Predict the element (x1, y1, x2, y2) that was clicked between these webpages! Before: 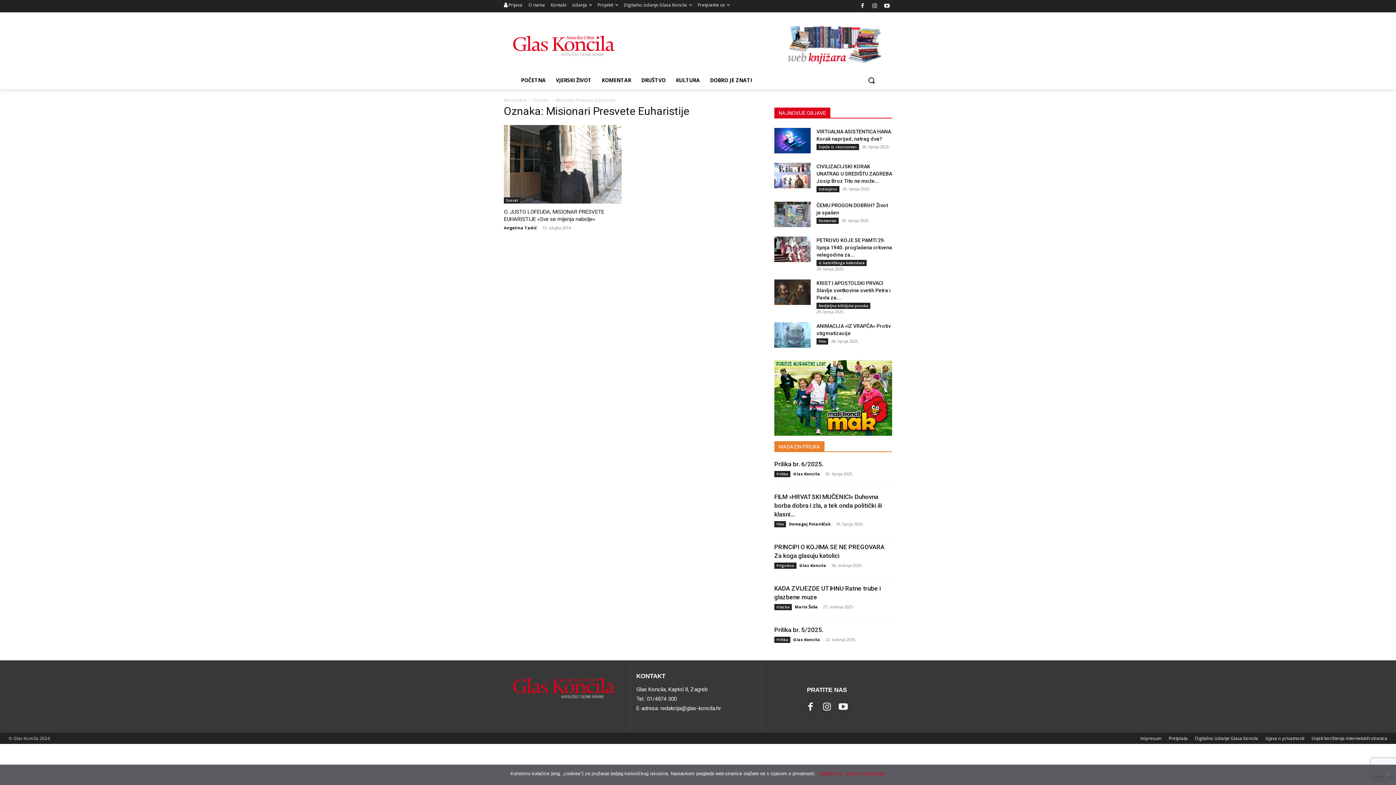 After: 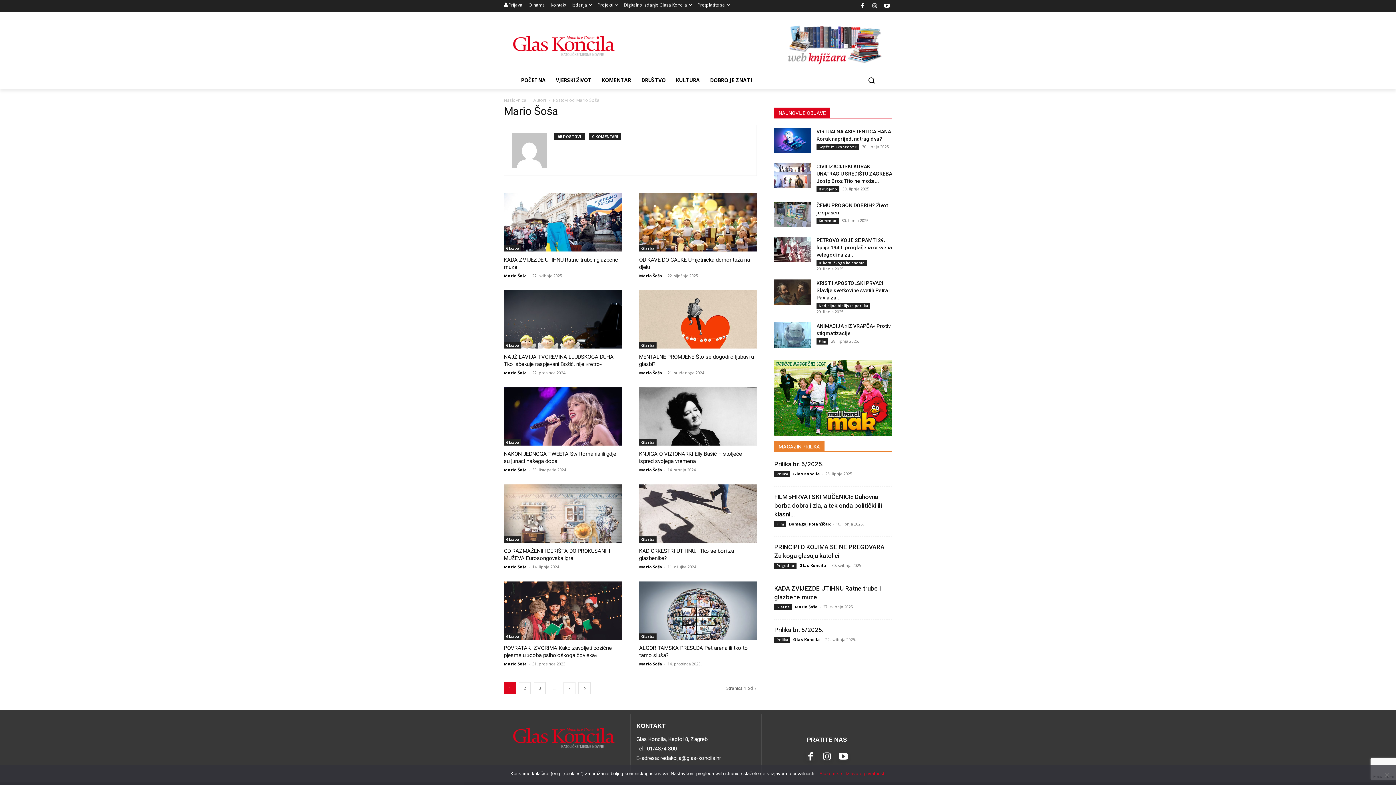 Action: label: Mario Šoša bbox: (794, 604, 818, 609)